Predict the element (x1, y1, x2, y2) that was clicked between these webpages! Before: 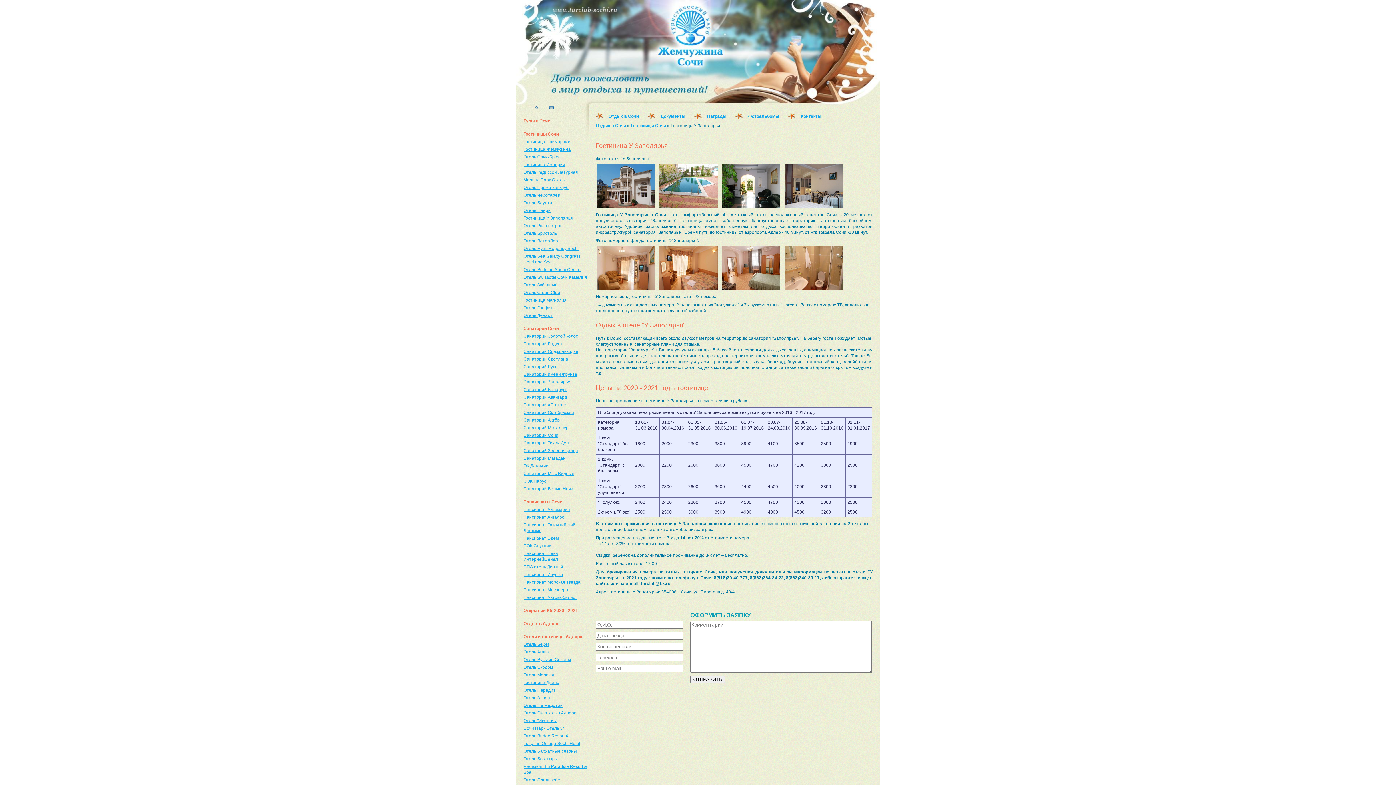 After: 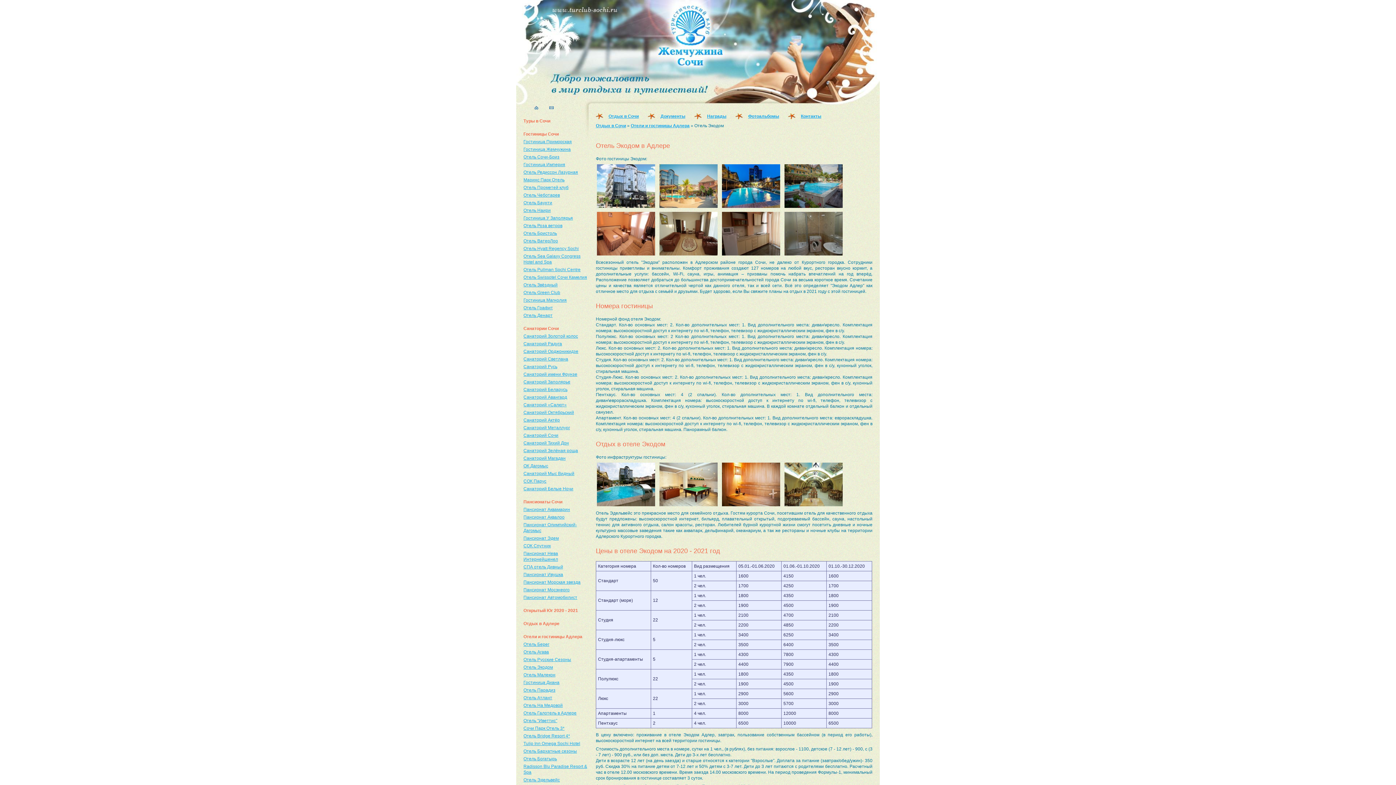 Action: bbox: (523, 665, 553, 670) label: Отель Экодом